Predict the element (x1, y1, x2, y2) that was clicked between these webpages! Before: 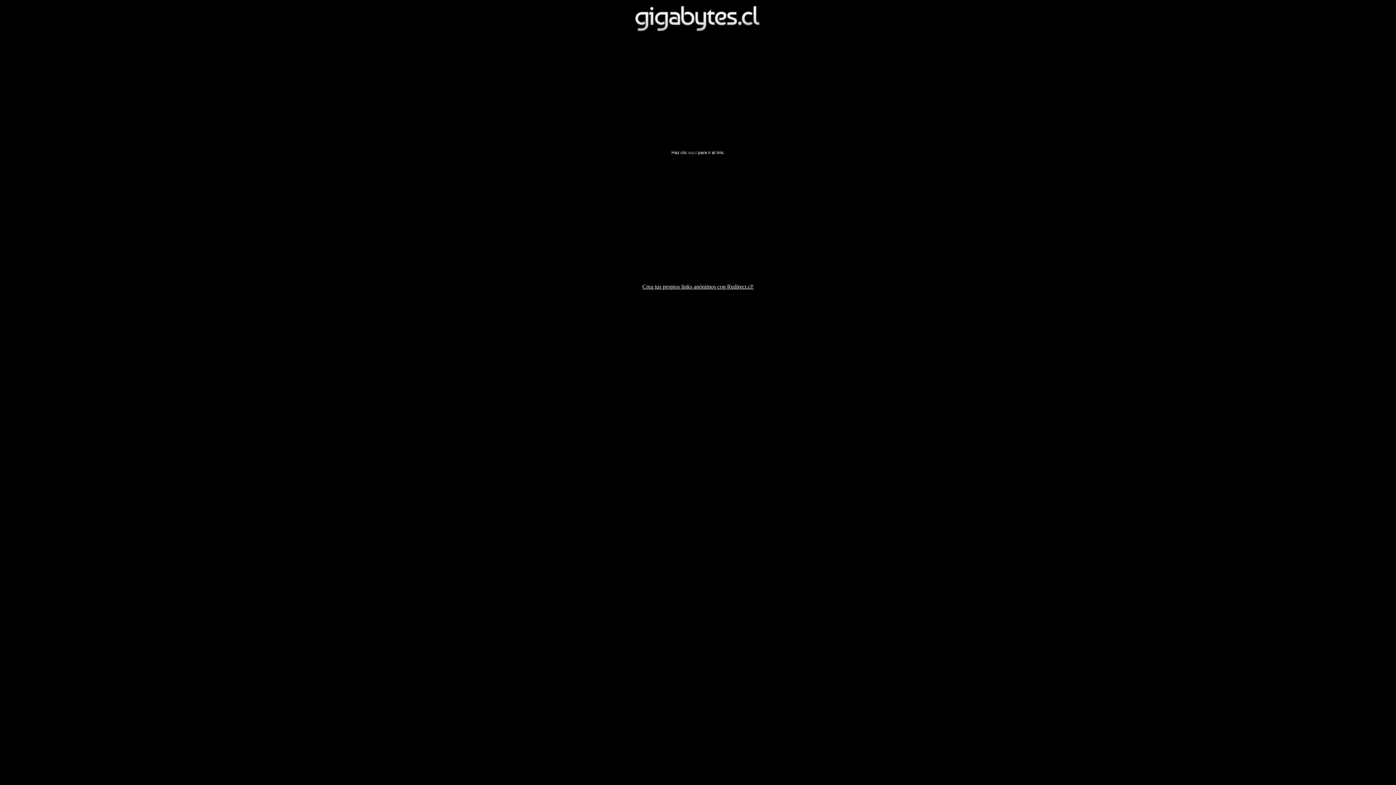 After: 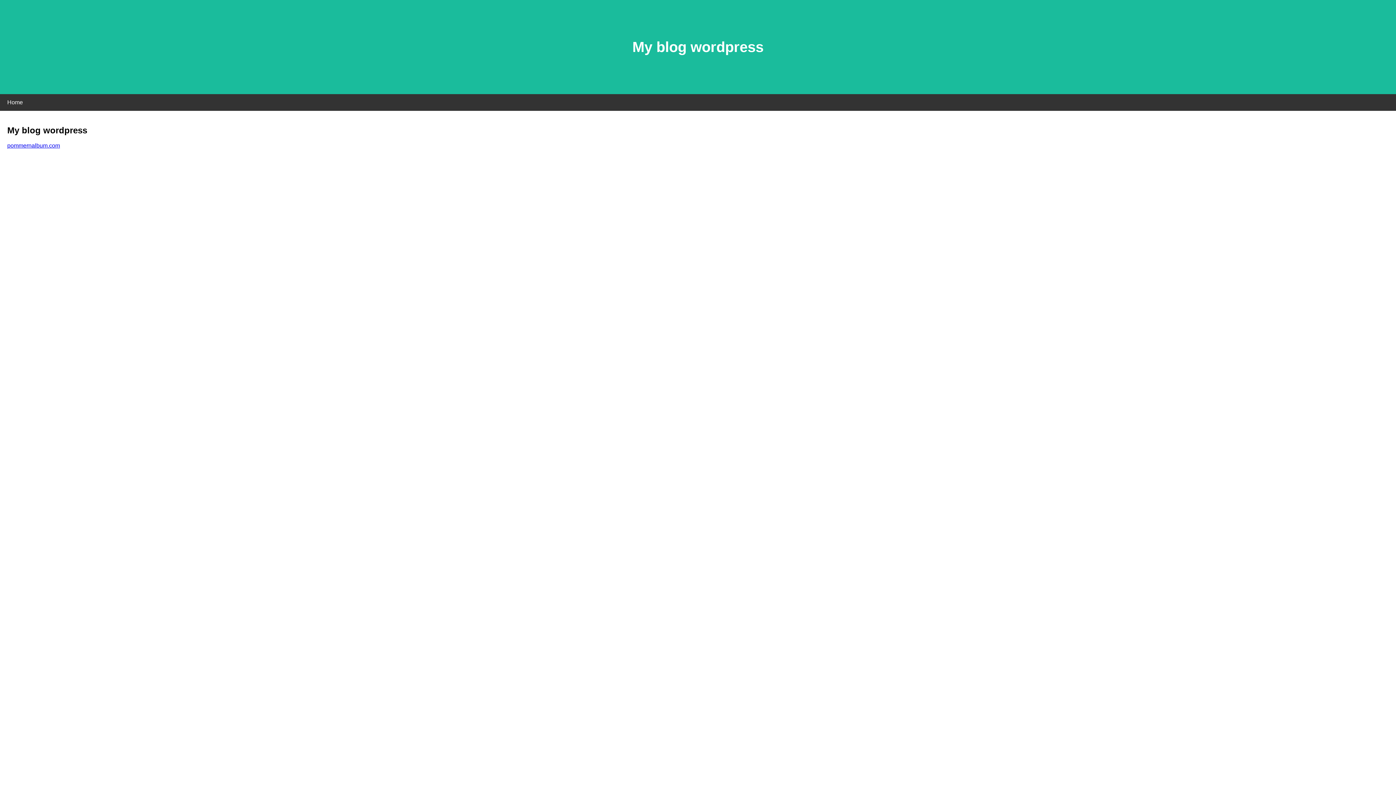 Action: label: aquí bbox: (688, 150, 697, 155)